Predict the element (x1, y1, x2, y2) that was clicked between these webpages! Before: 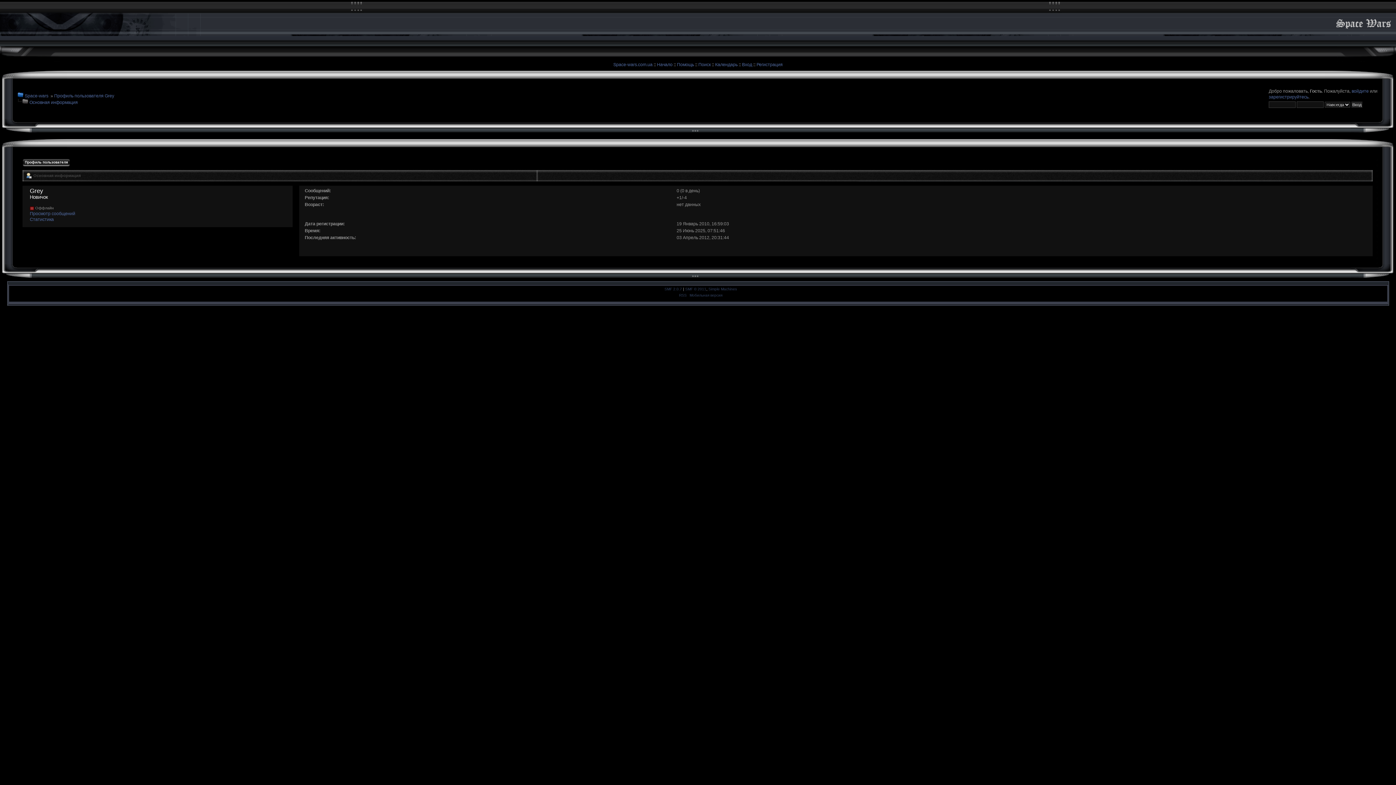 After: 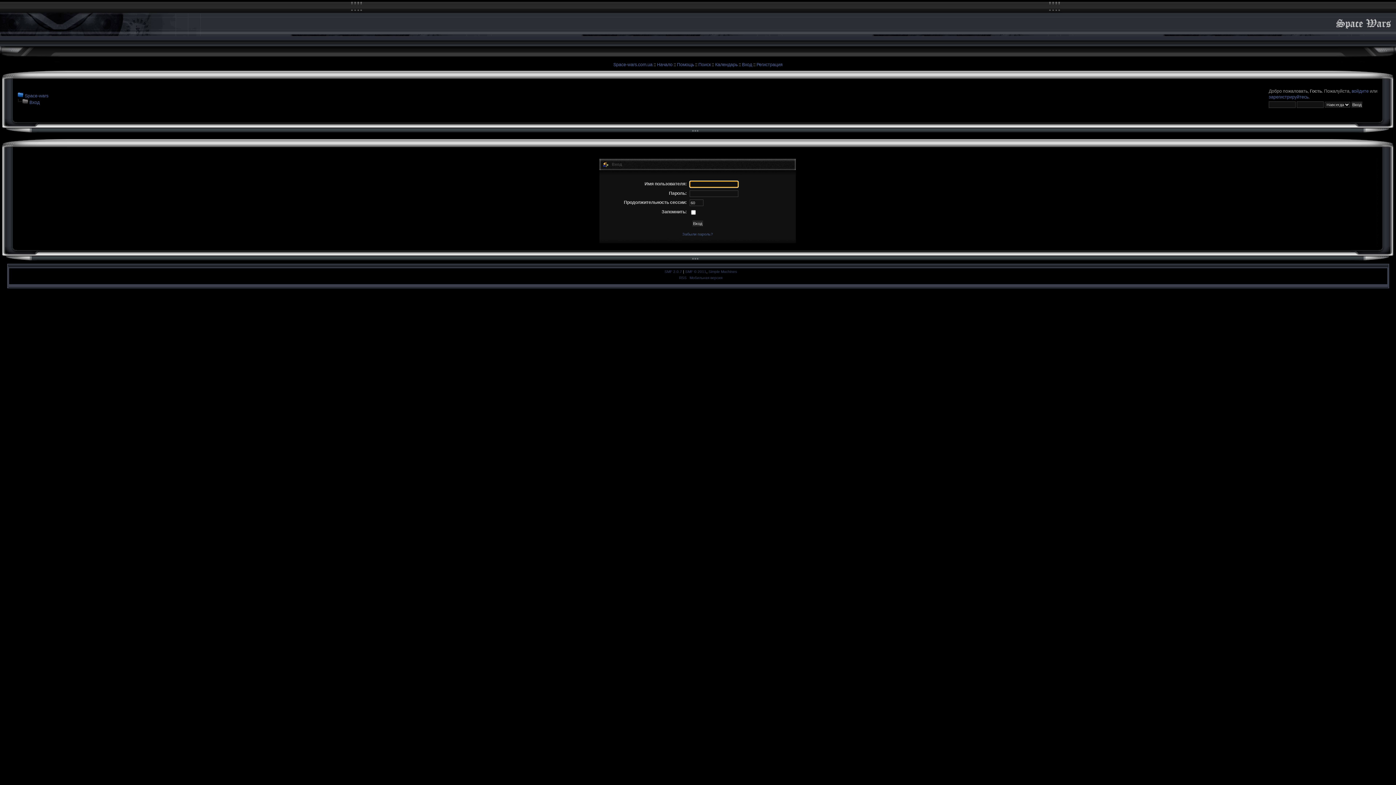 Action: label: войдите bbox: (1352, 88, 1369, 93)